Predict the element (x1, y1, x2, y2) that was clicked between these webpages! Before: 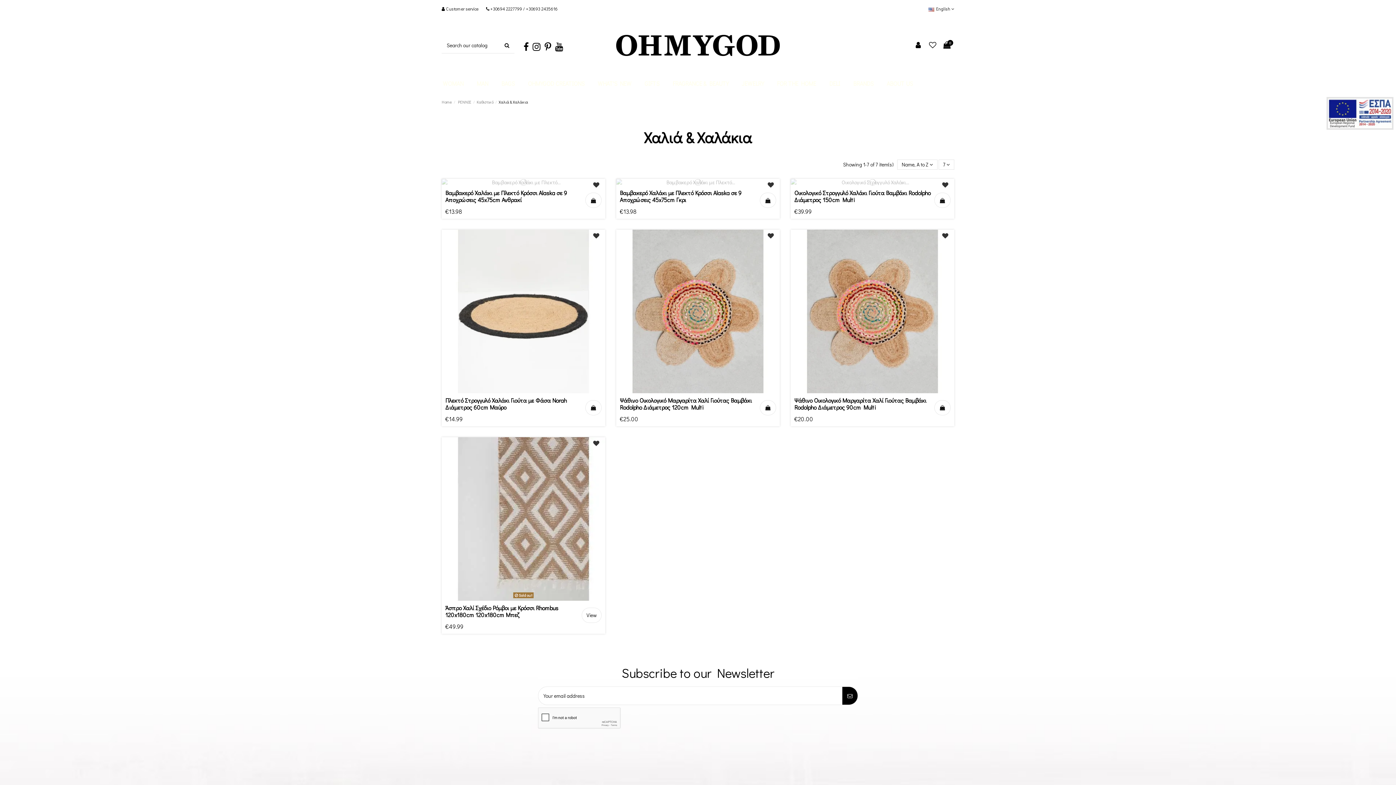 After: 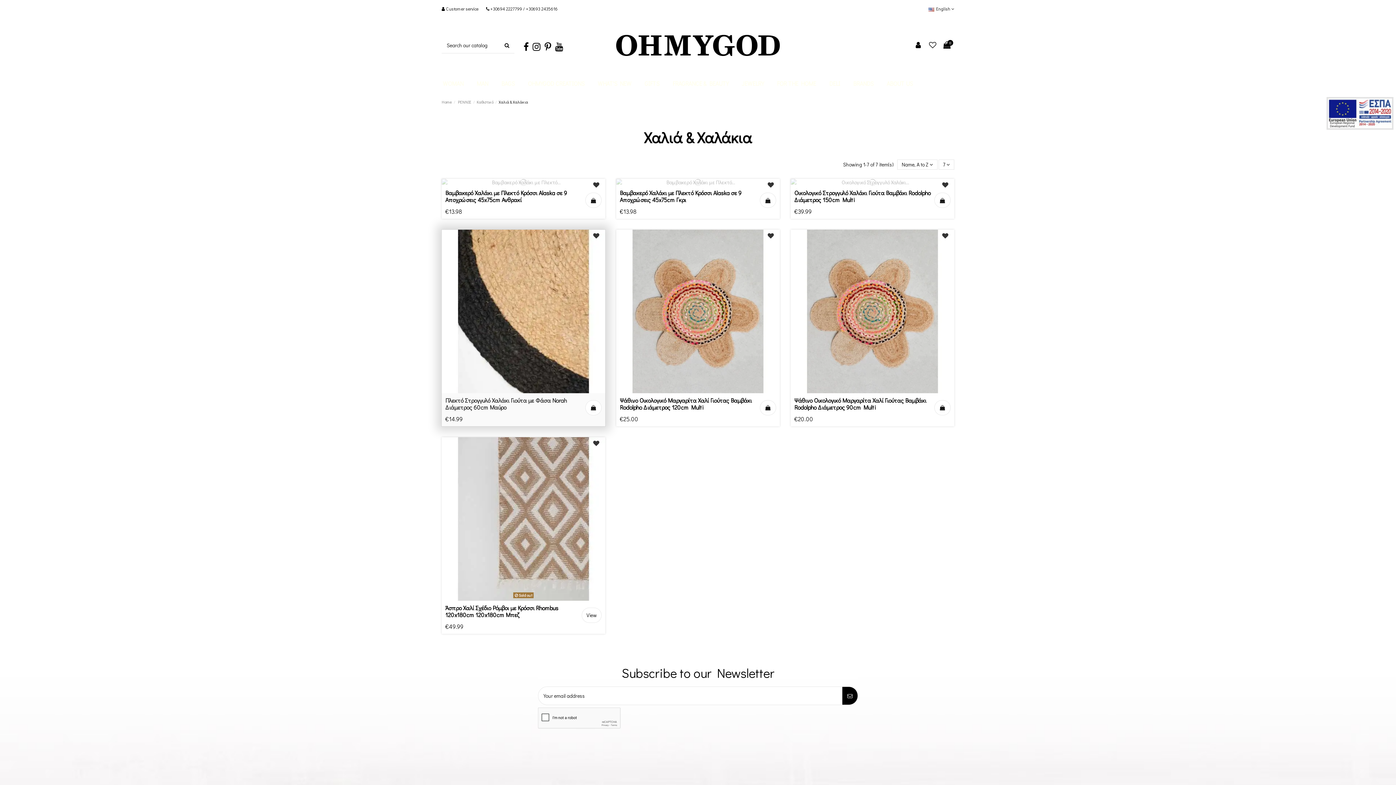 Action: bbox: (441, 229, 605, 393)